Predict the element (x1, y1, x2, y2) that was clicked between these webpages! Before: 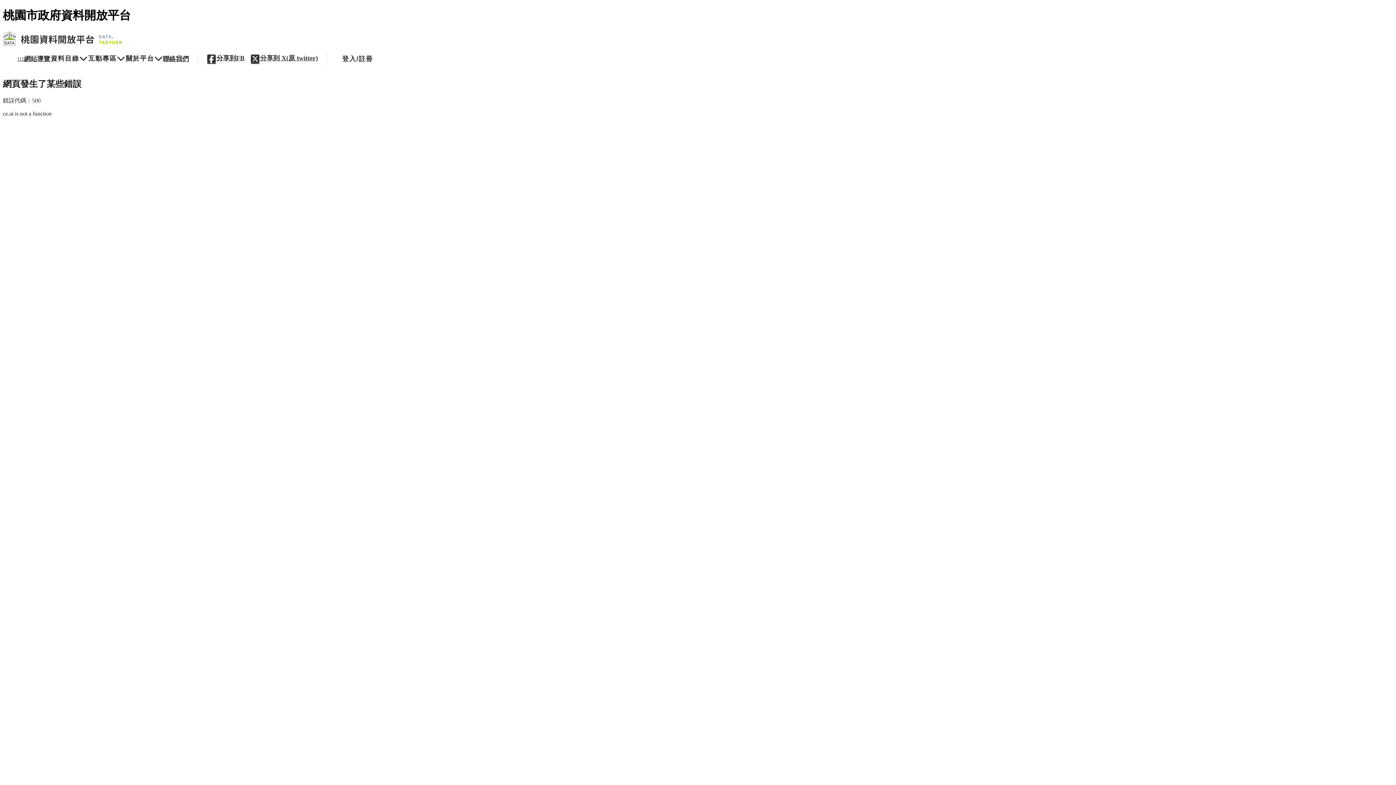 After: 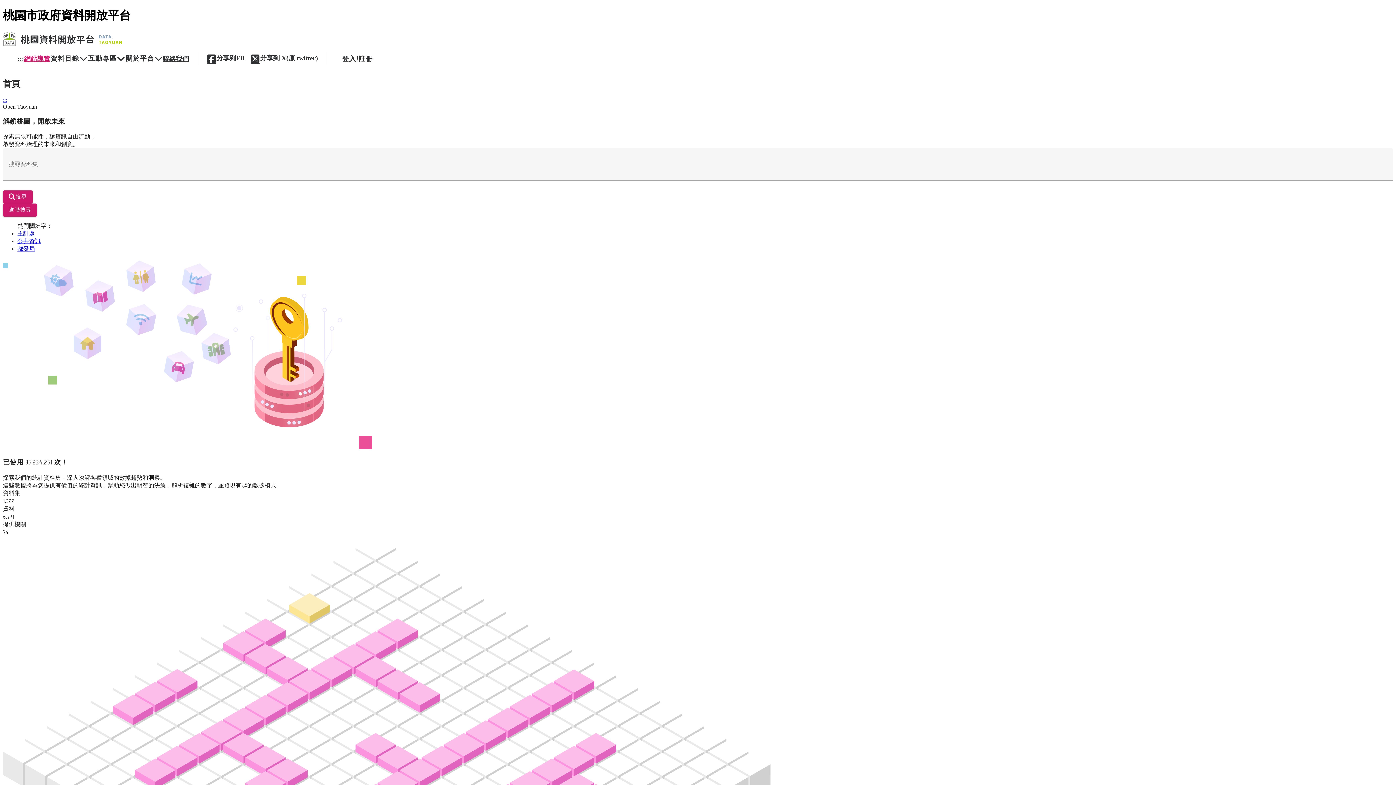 Action: bbox: (24, 54, 50, 63) label: 網站導覽